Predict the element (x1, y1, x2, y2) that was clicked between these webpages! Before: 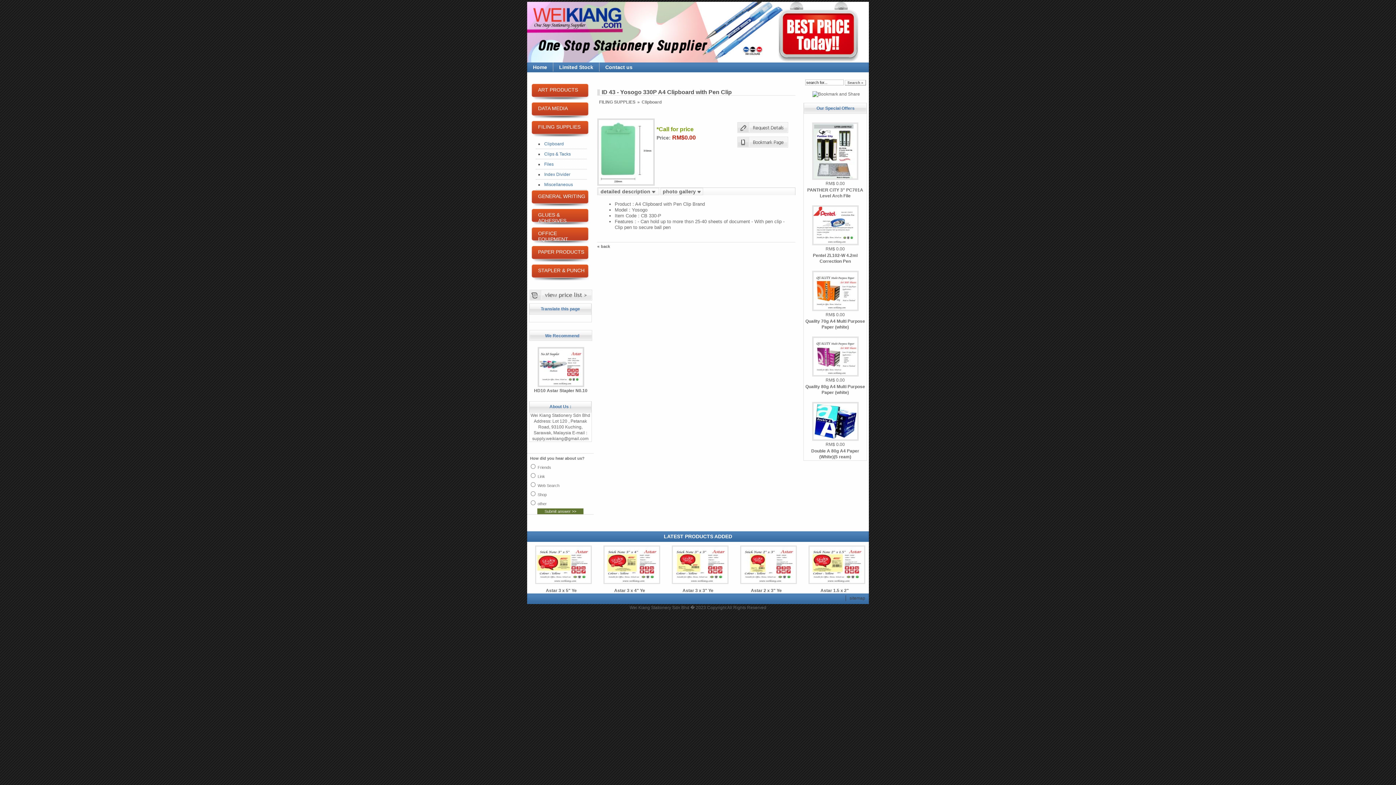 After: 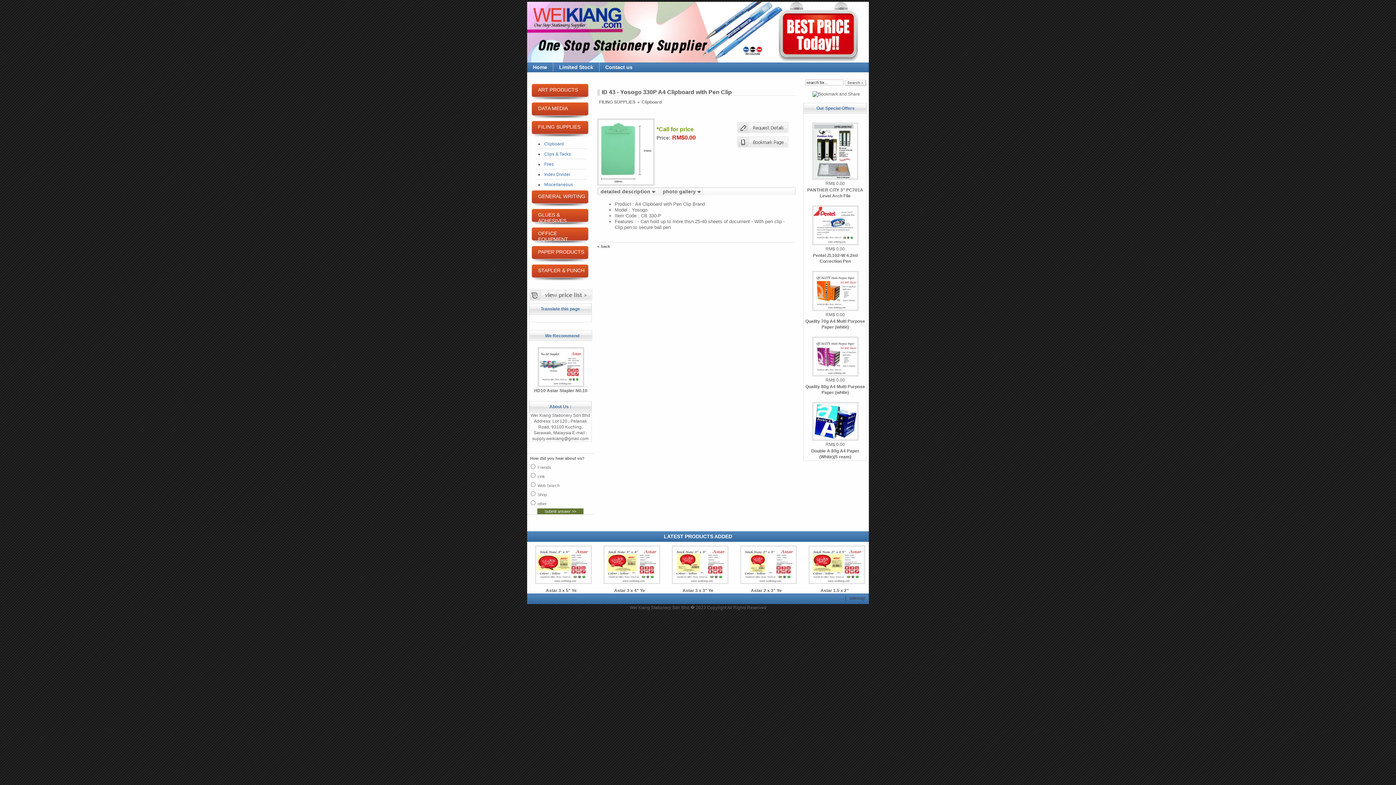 Action: bbox: (529, 296, 592, 301)